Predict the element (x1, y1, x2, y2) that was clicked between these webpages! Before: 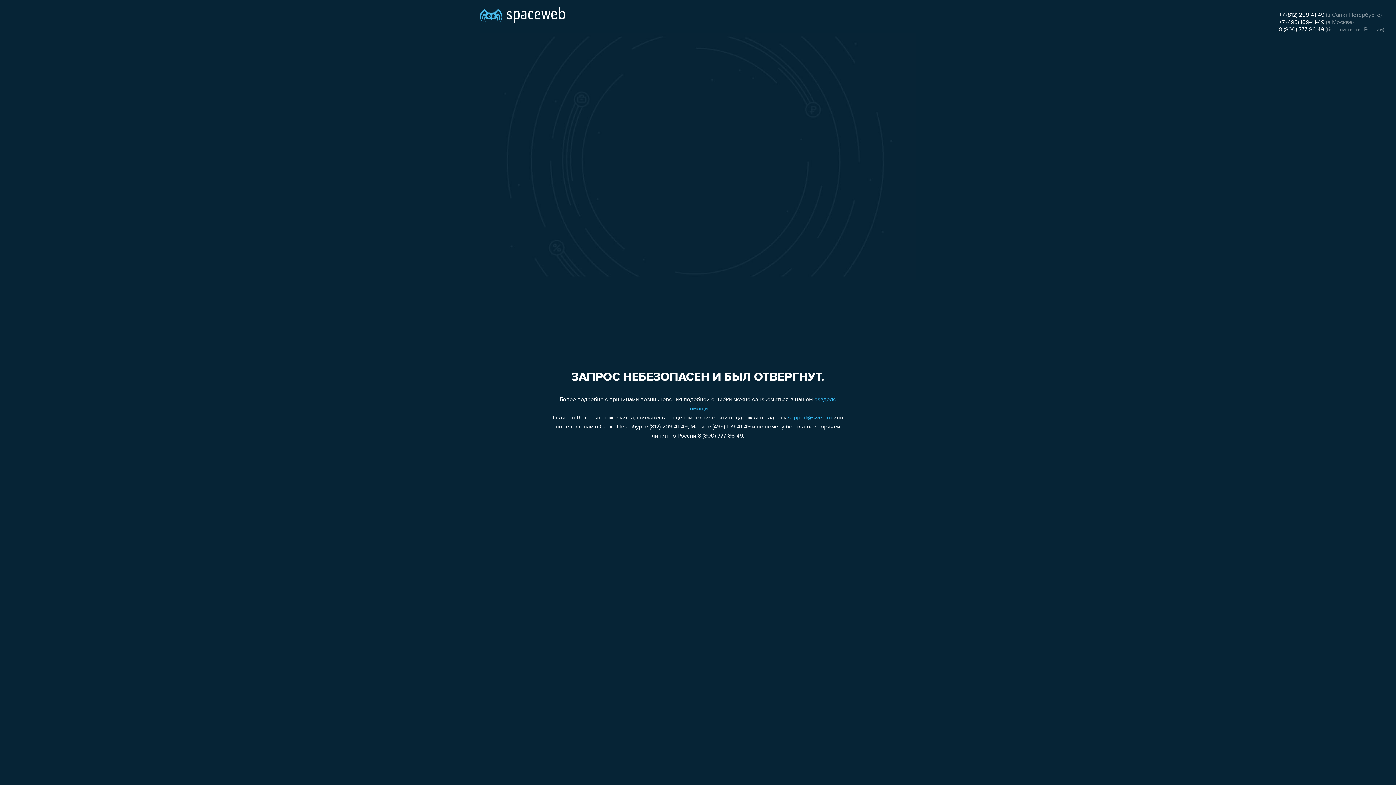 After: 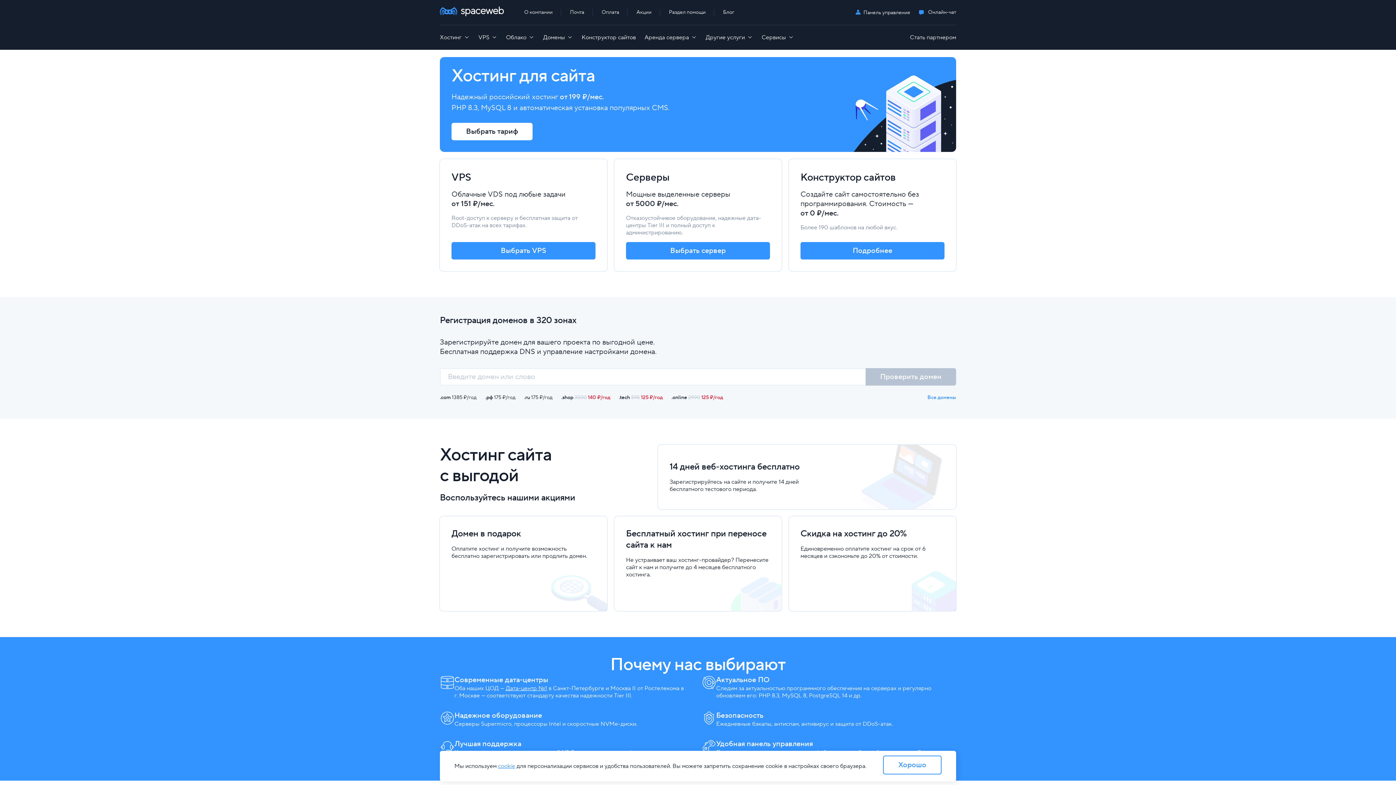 Action: bbox: (480, 0, 565, 25)